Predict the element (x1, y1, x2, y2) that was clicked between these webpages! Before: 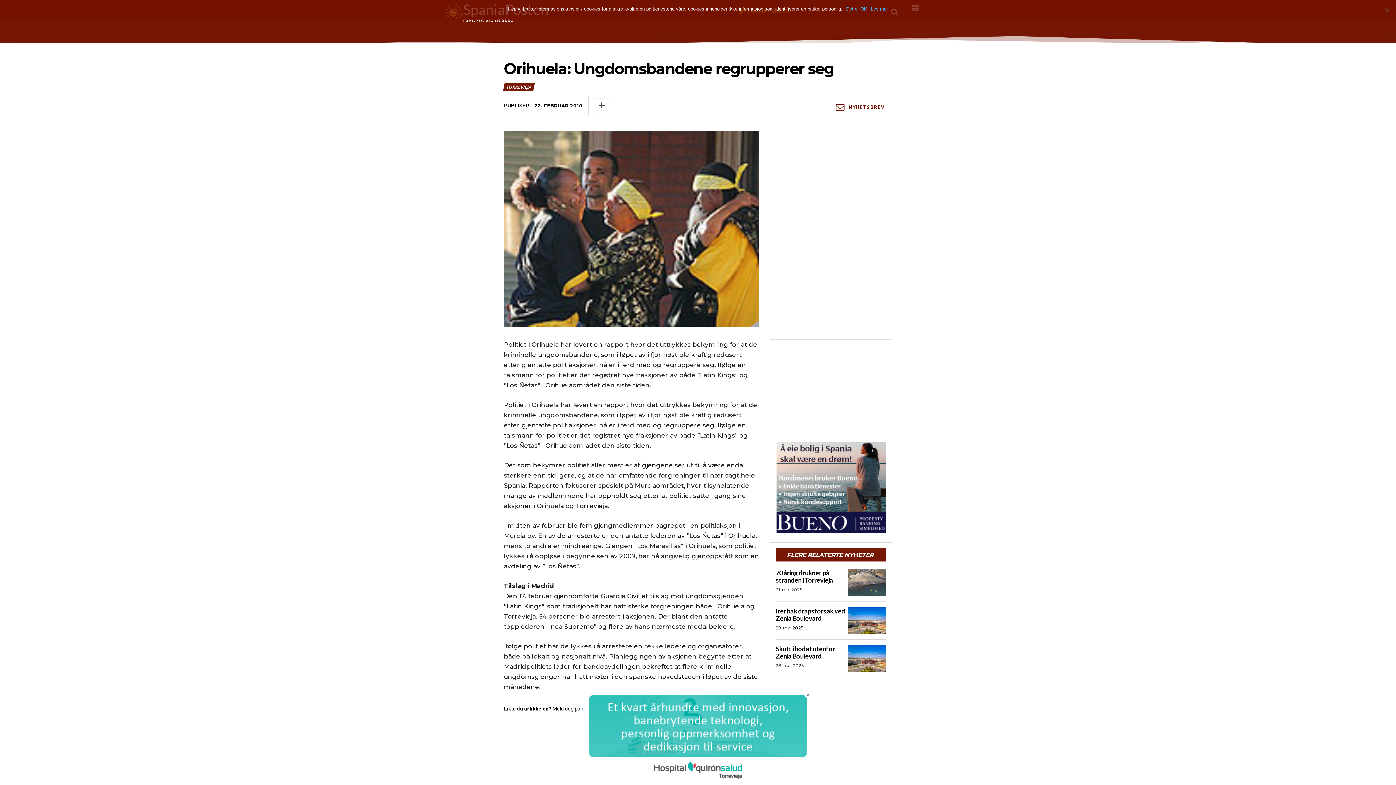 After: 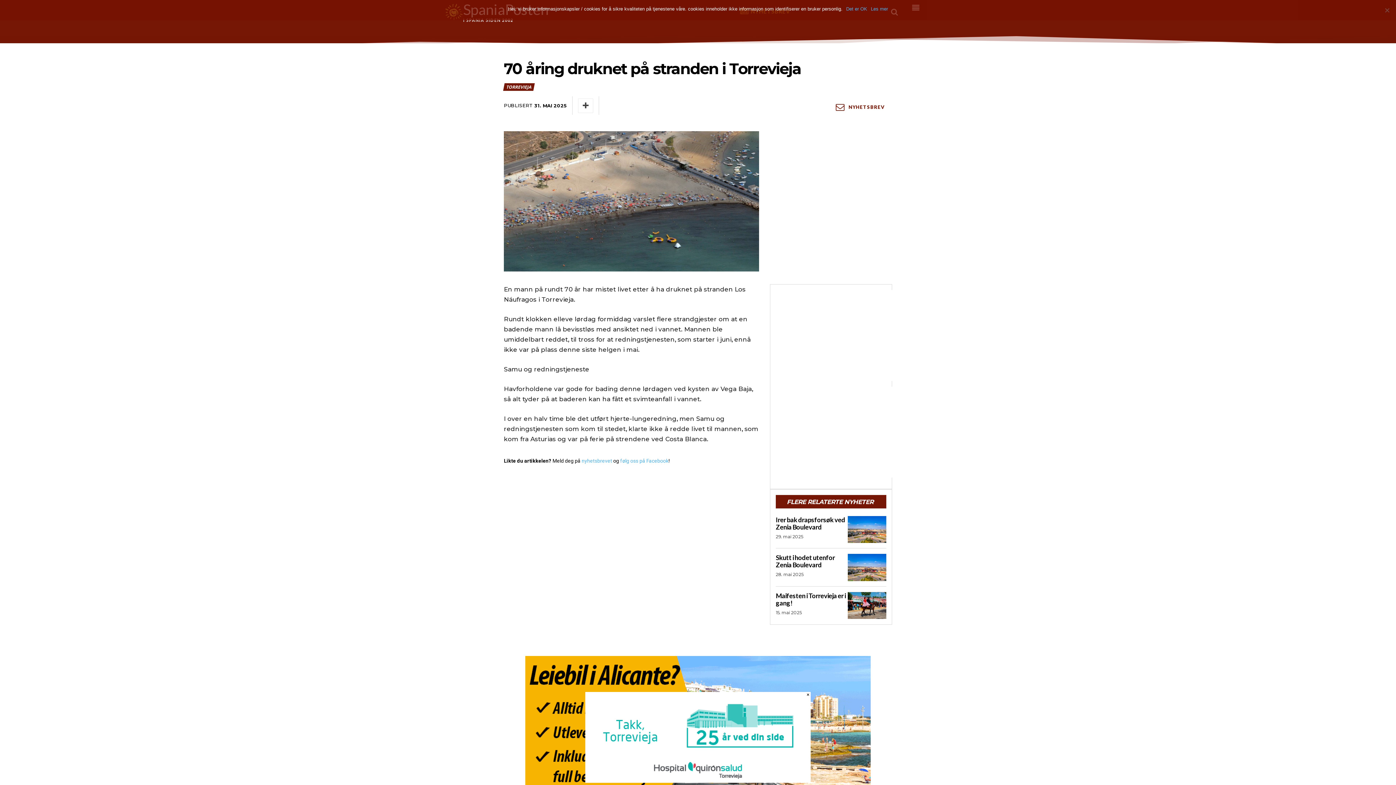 Action: label: 70 åring druknet på stranden i Torrevieja bbox: (776, 569, 833, 584)